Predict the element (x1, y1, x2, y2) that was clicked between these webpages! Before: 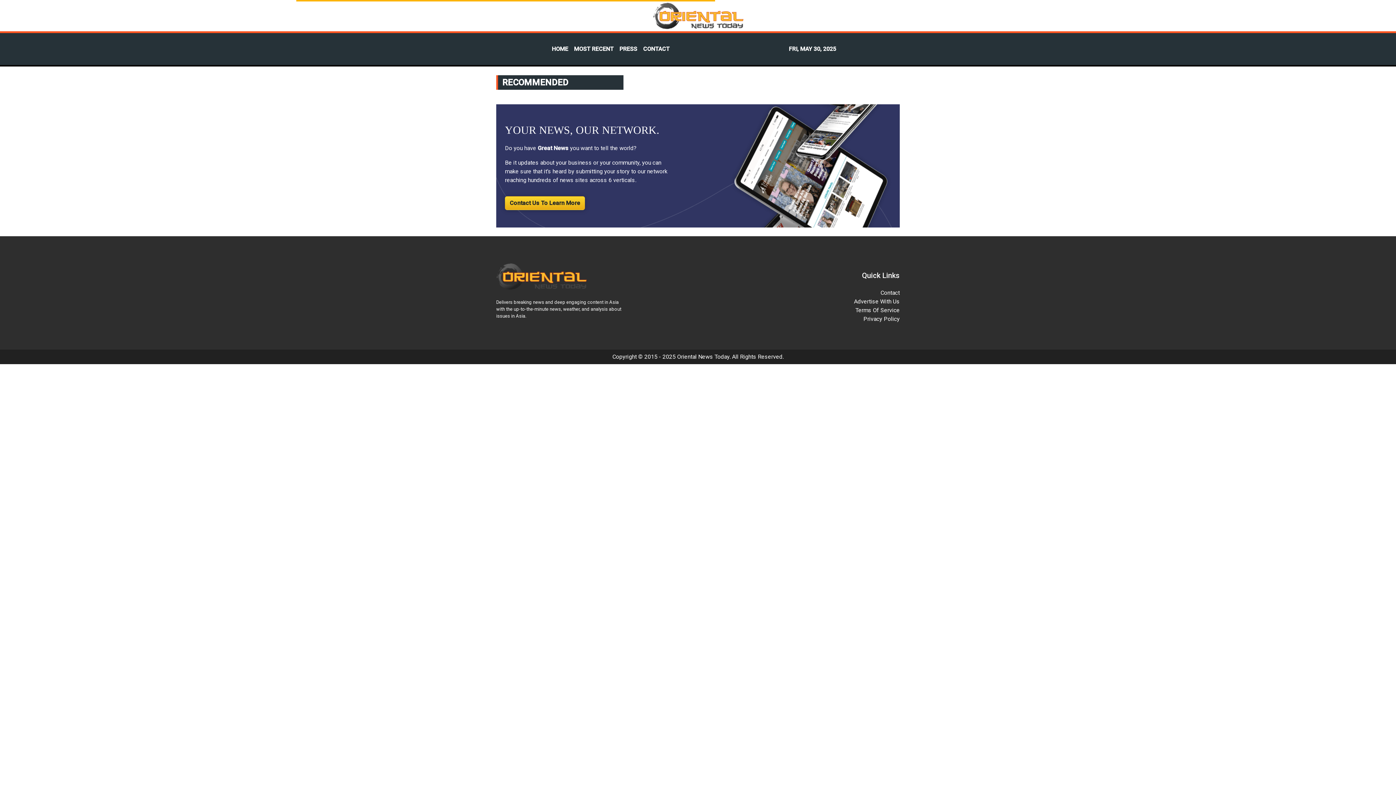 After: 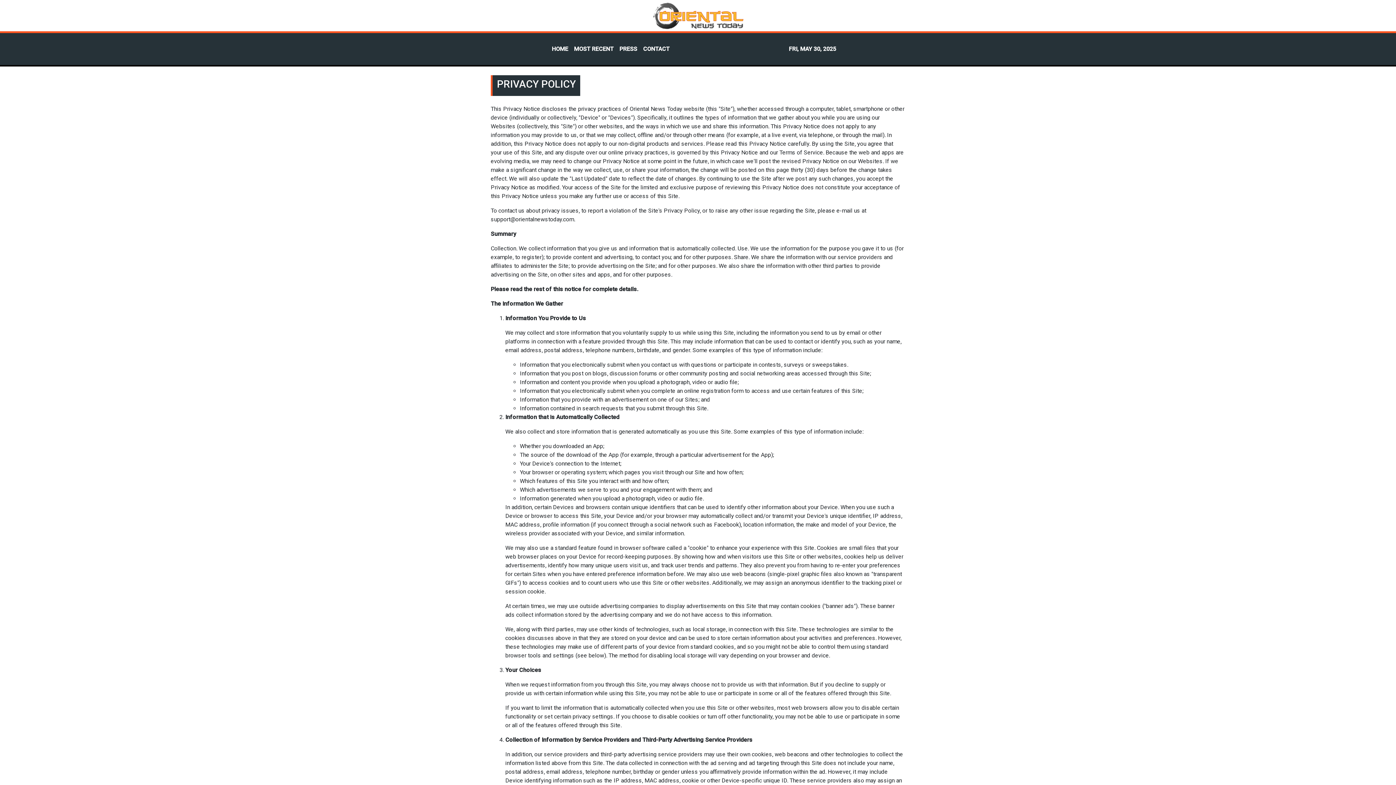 Action: bbox: (863, 315, 900, 322) label: Privacy Policy